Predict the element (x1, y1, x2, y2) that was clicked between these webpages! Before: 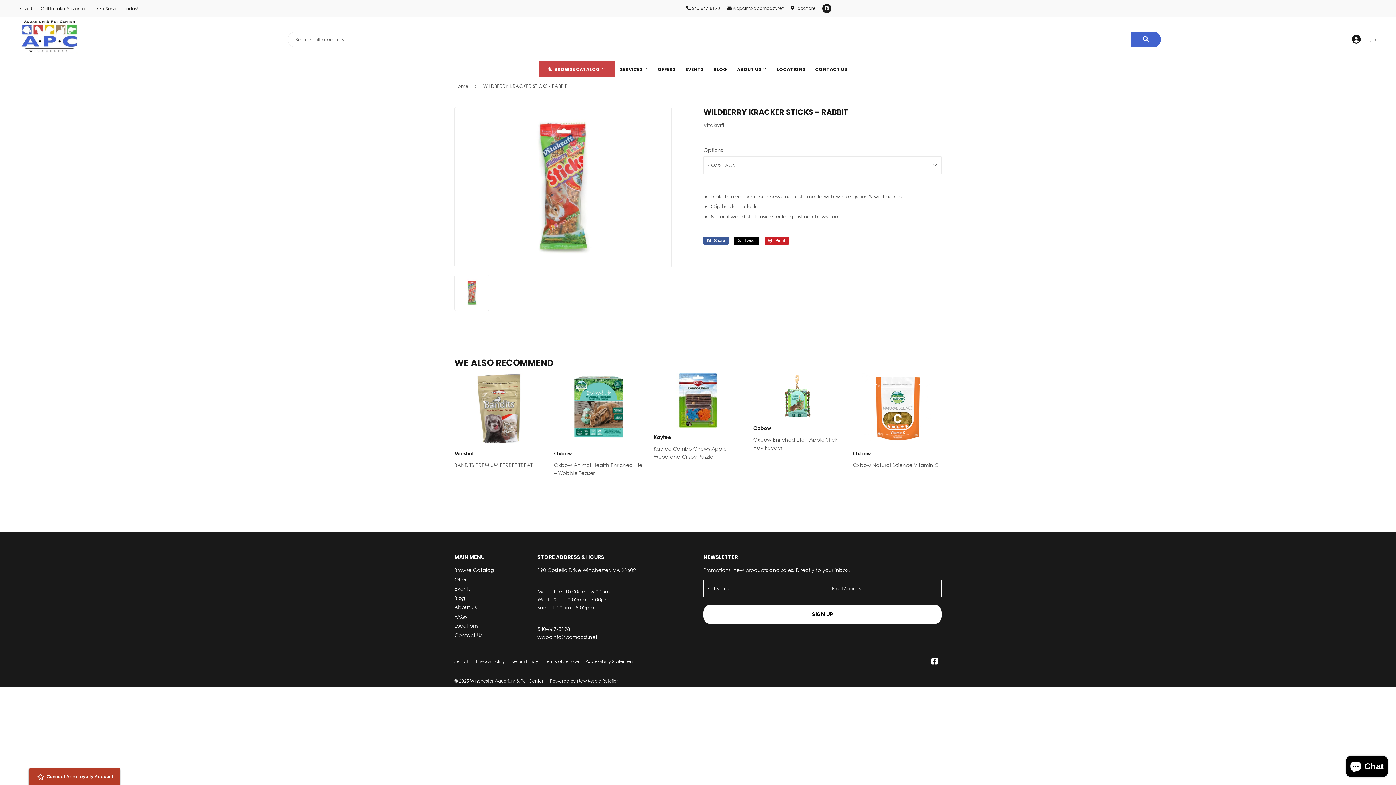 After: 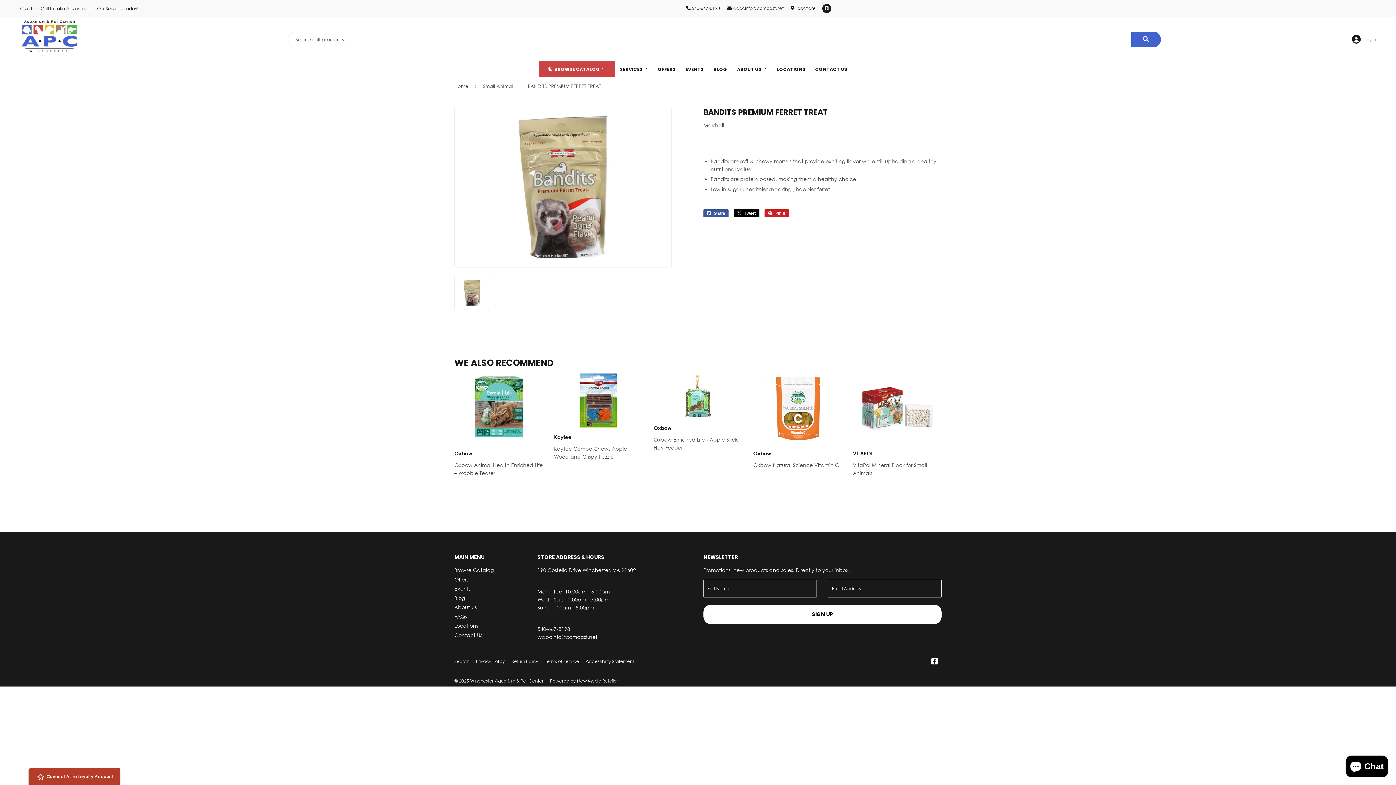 Action: bbox: (454, 373, 543, 469) label: Marshall

BANDITS PREMIUM FERRET TREAT